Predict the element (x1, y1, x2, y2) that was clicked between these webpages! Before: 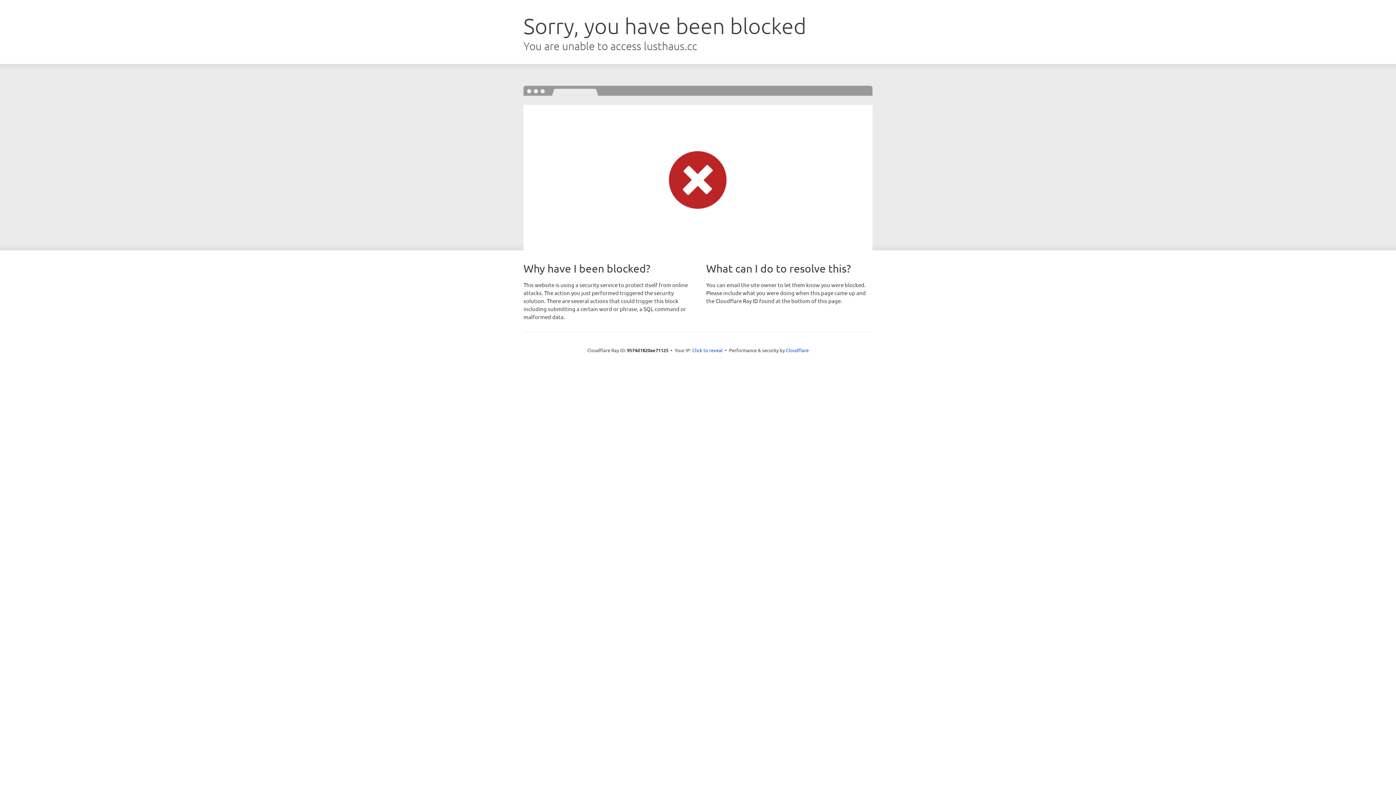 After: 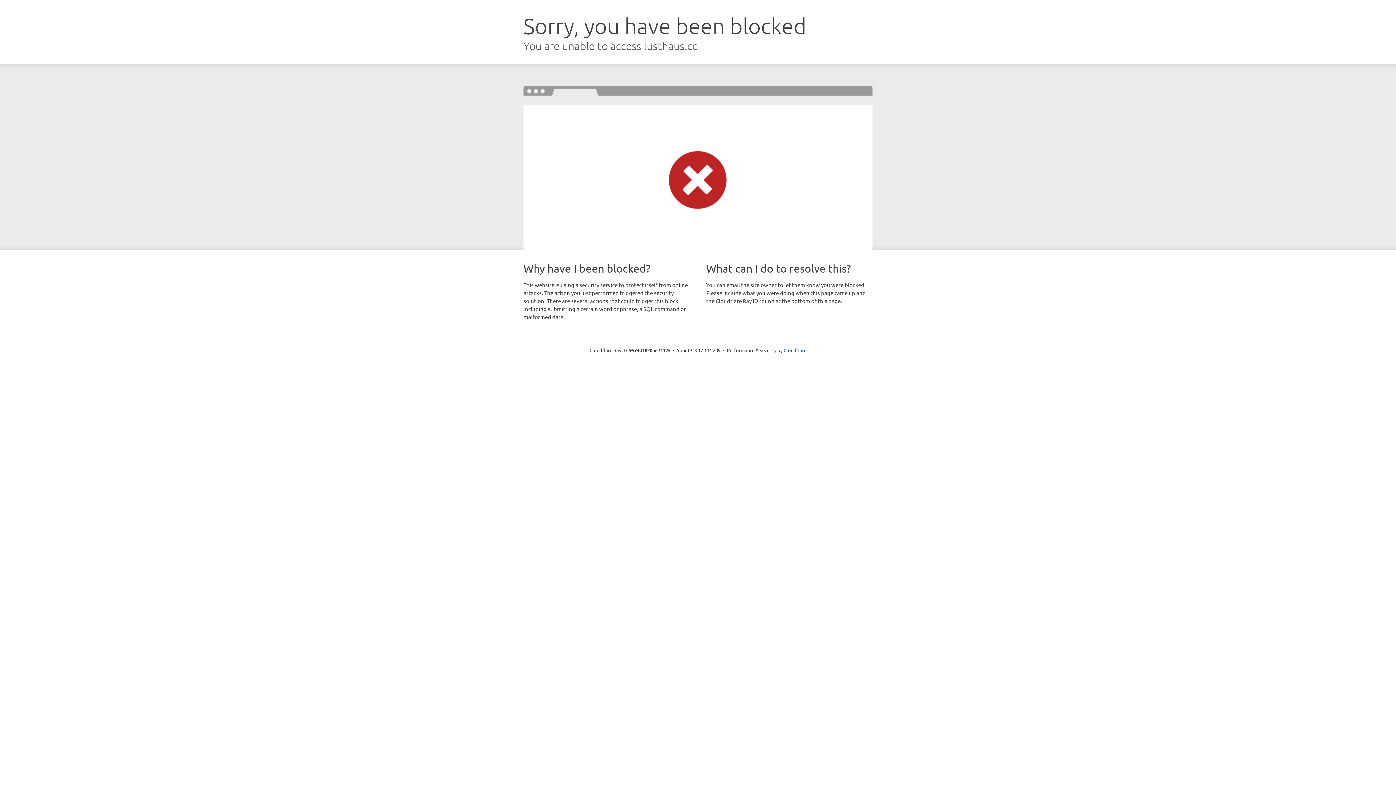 Action: bbox: (692, 346, 722, 353) label: Click to reveal